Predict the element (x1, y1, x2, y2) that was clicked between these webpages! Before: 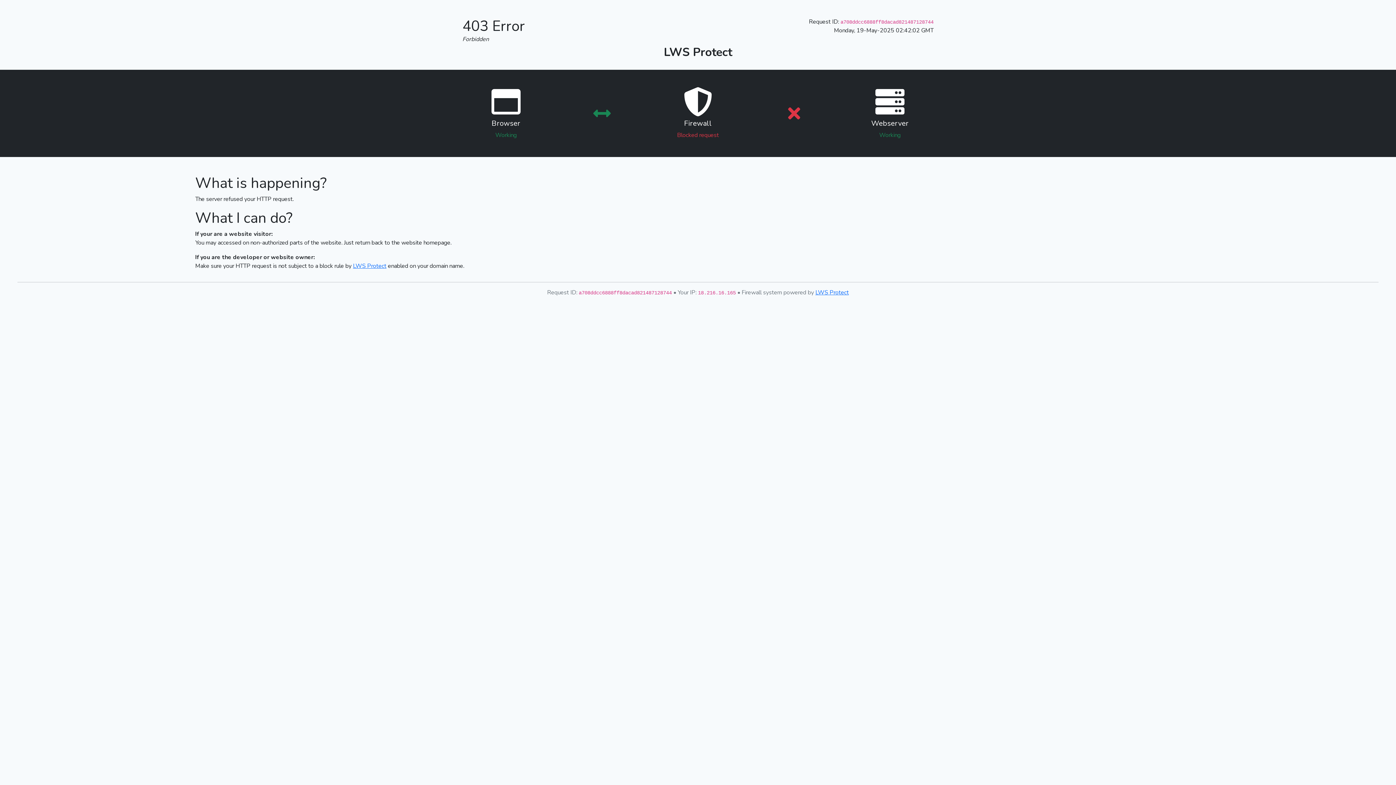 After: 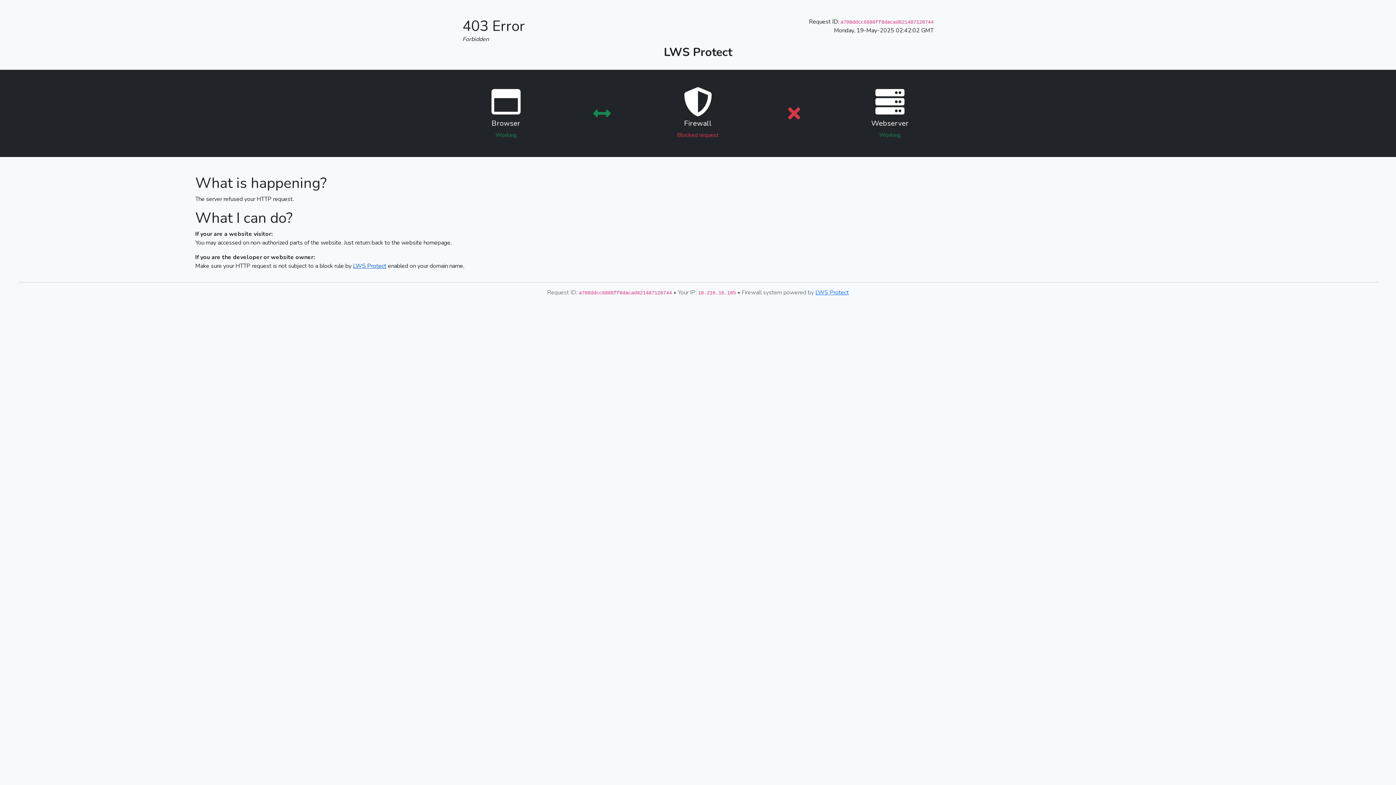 Action: label: LWS Protect bbox: (353, 262, 386, 270)